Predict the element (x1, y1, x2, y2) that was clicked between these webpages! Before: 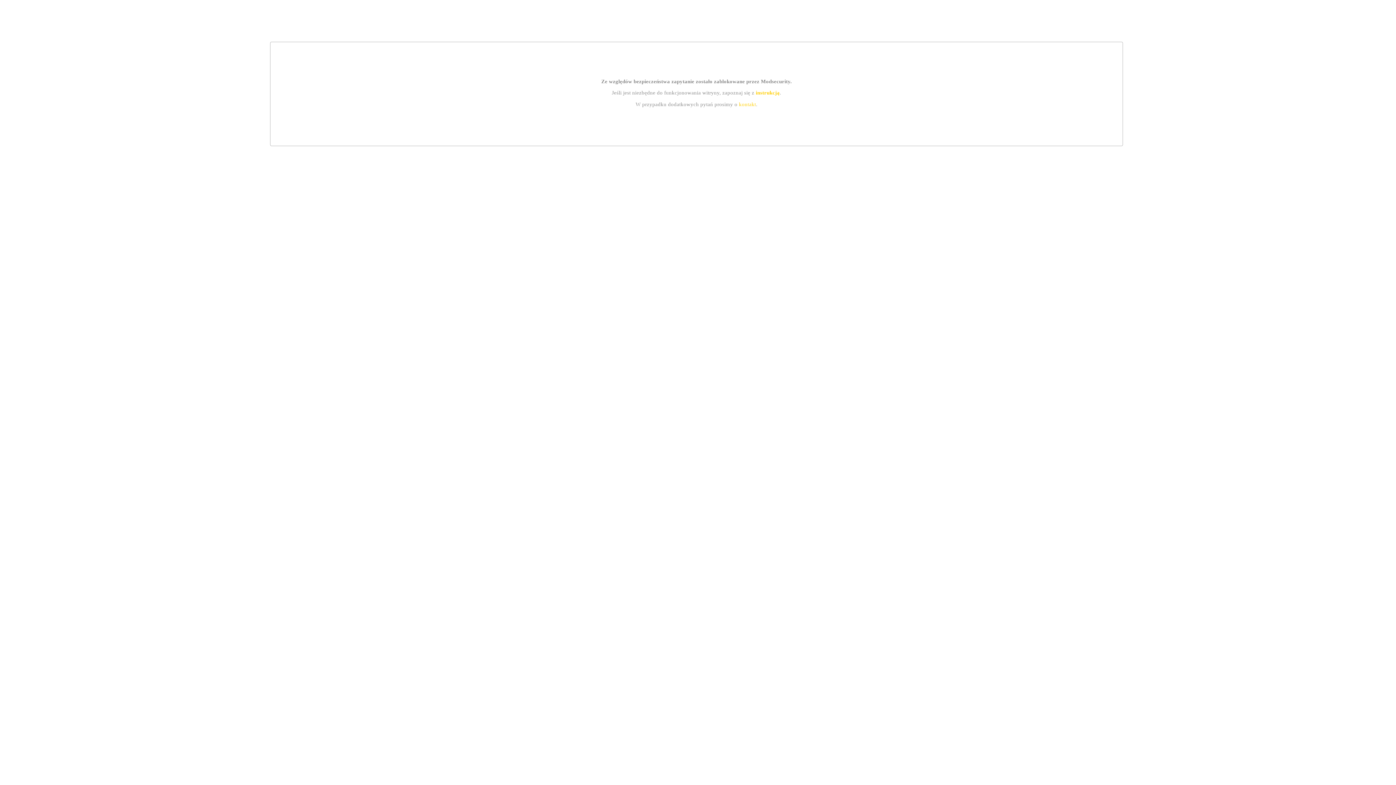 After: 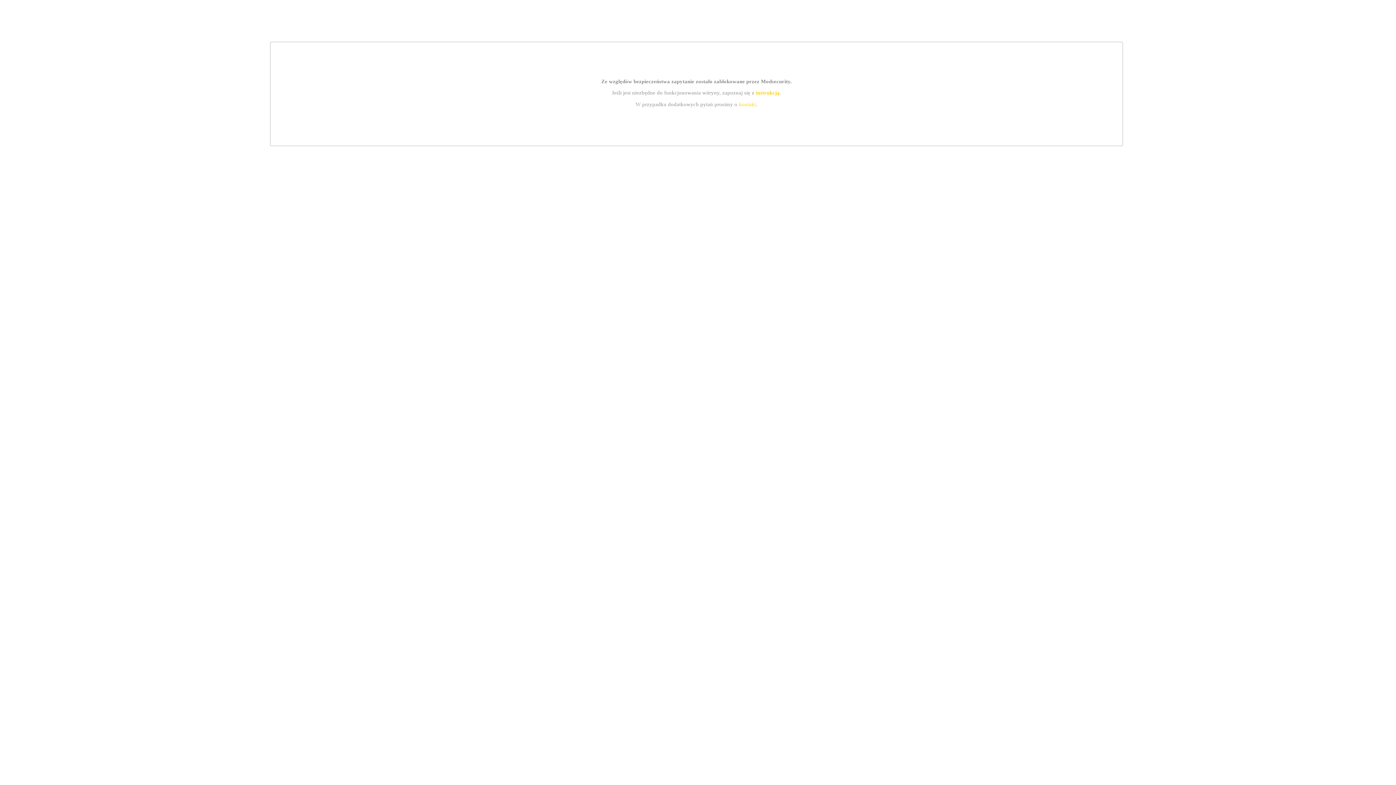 Action: bbox: (739, 101, 756, 107) label: kontakt